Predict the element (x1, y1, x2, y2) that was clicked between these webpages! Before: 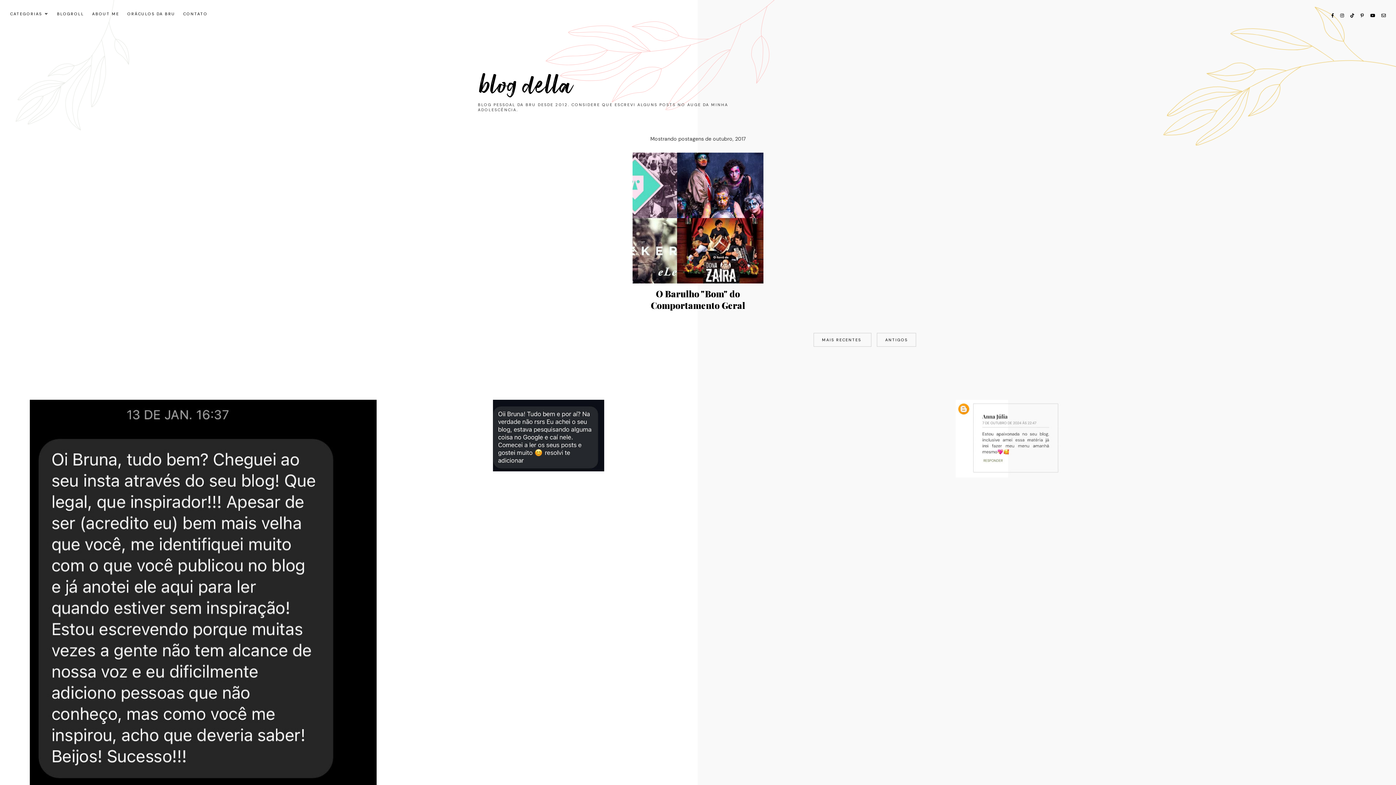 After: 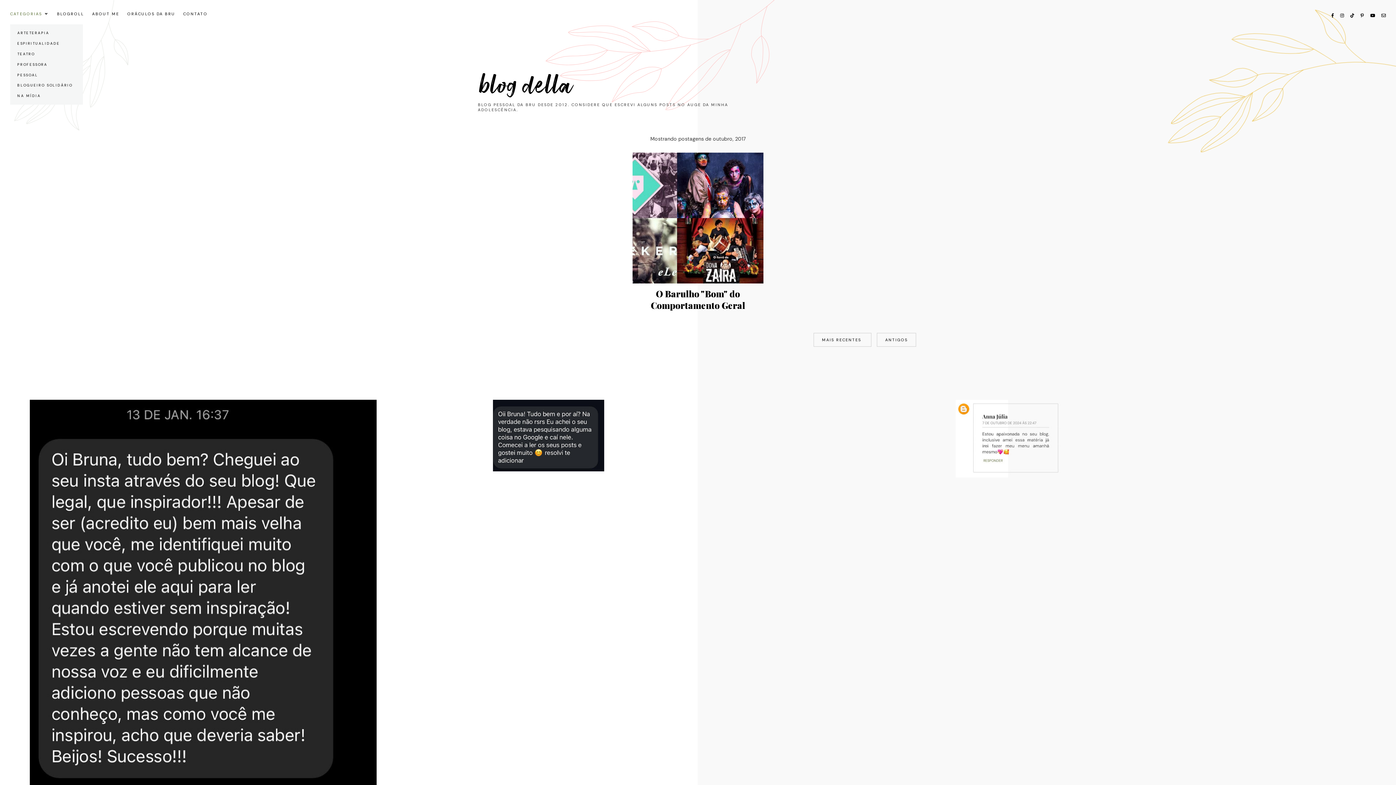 Action: label: CATEGORIAS bbox: (10, 11, 42, 16)